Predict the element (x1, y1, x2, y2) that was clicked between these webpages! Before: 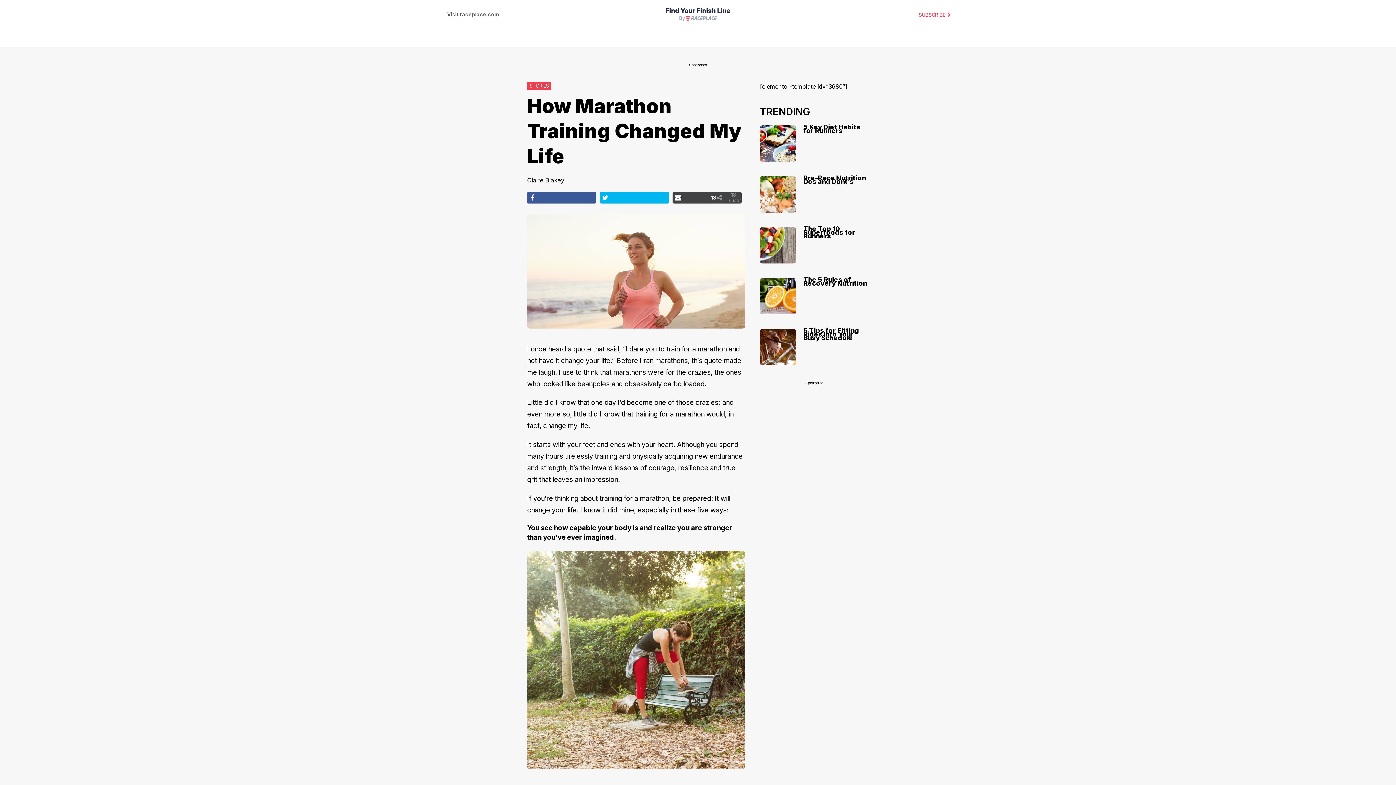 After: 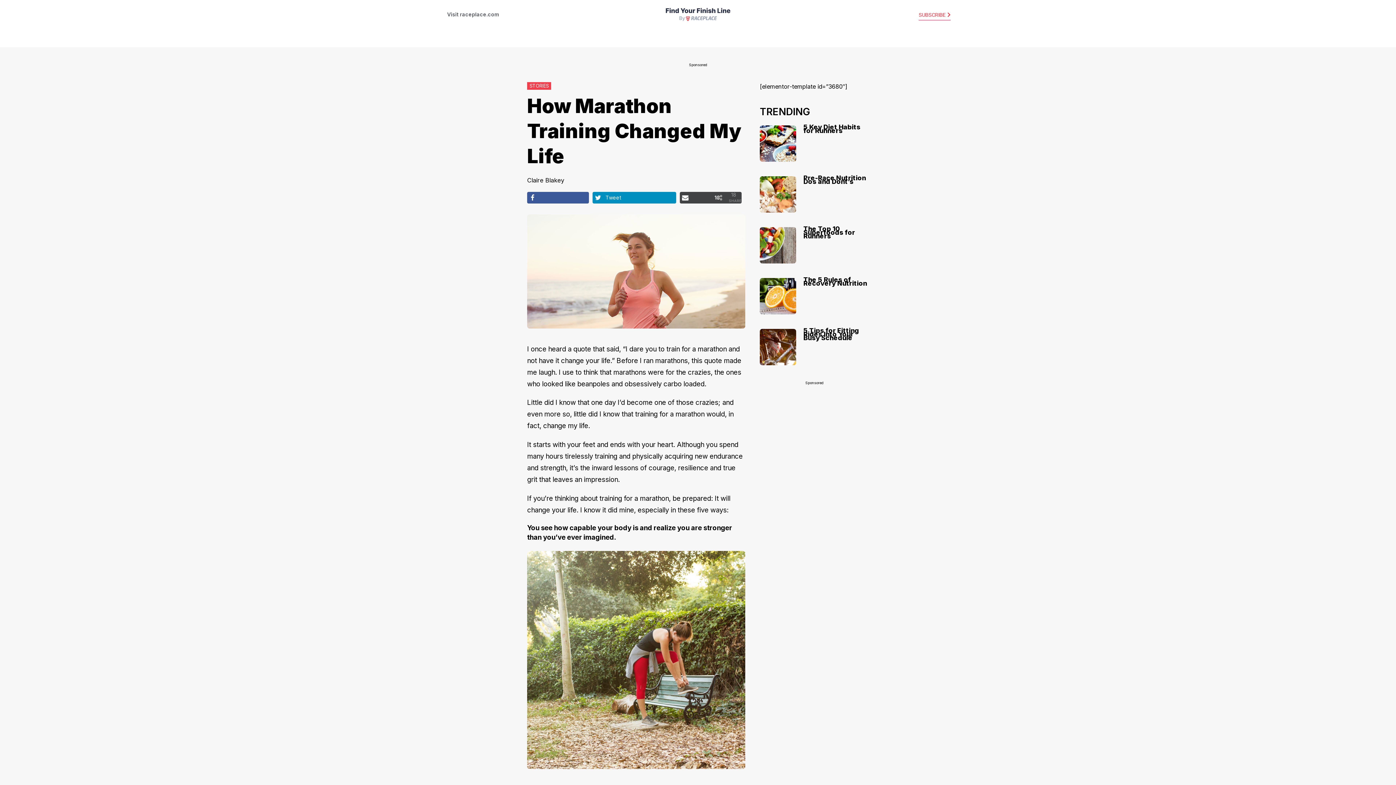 Action: label: Tweet bbox: (600, 191, 669, 203)